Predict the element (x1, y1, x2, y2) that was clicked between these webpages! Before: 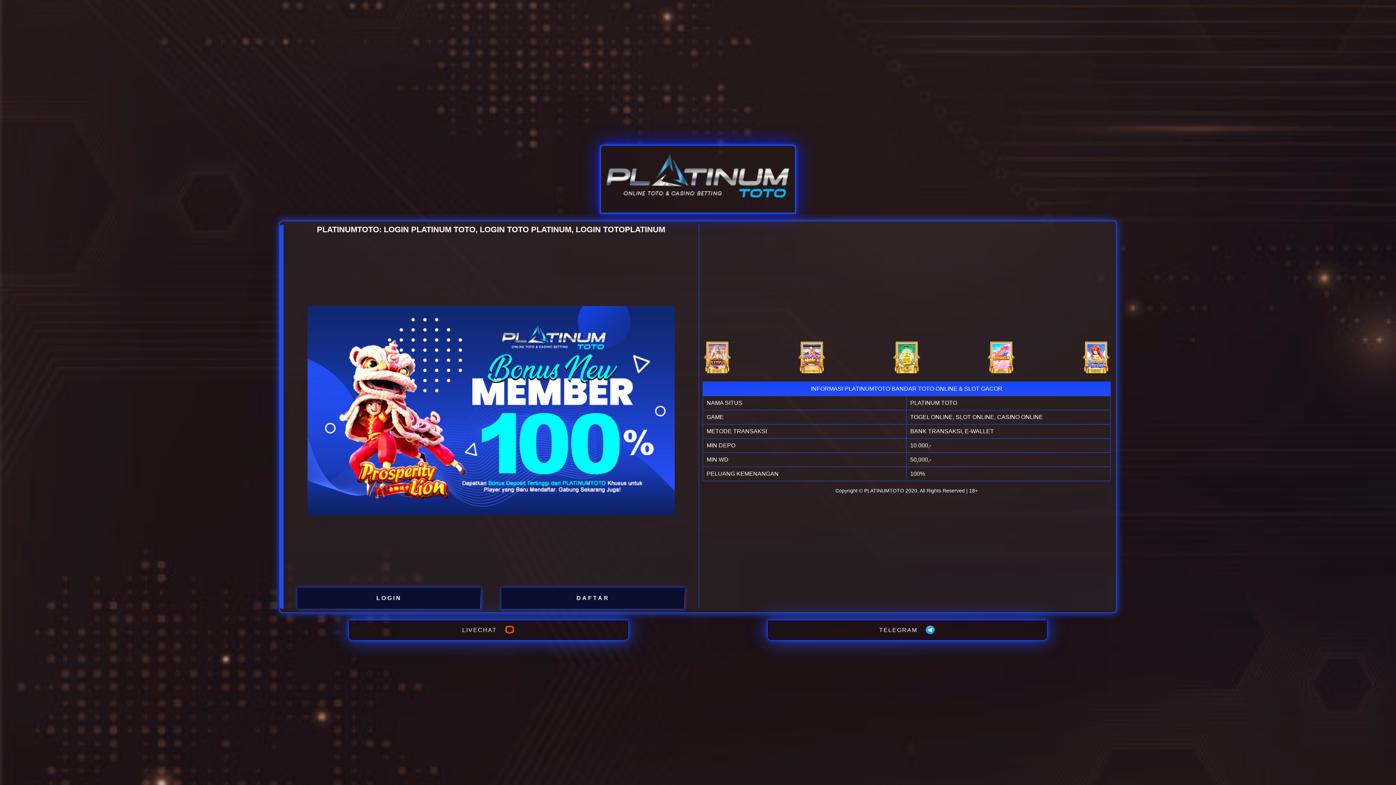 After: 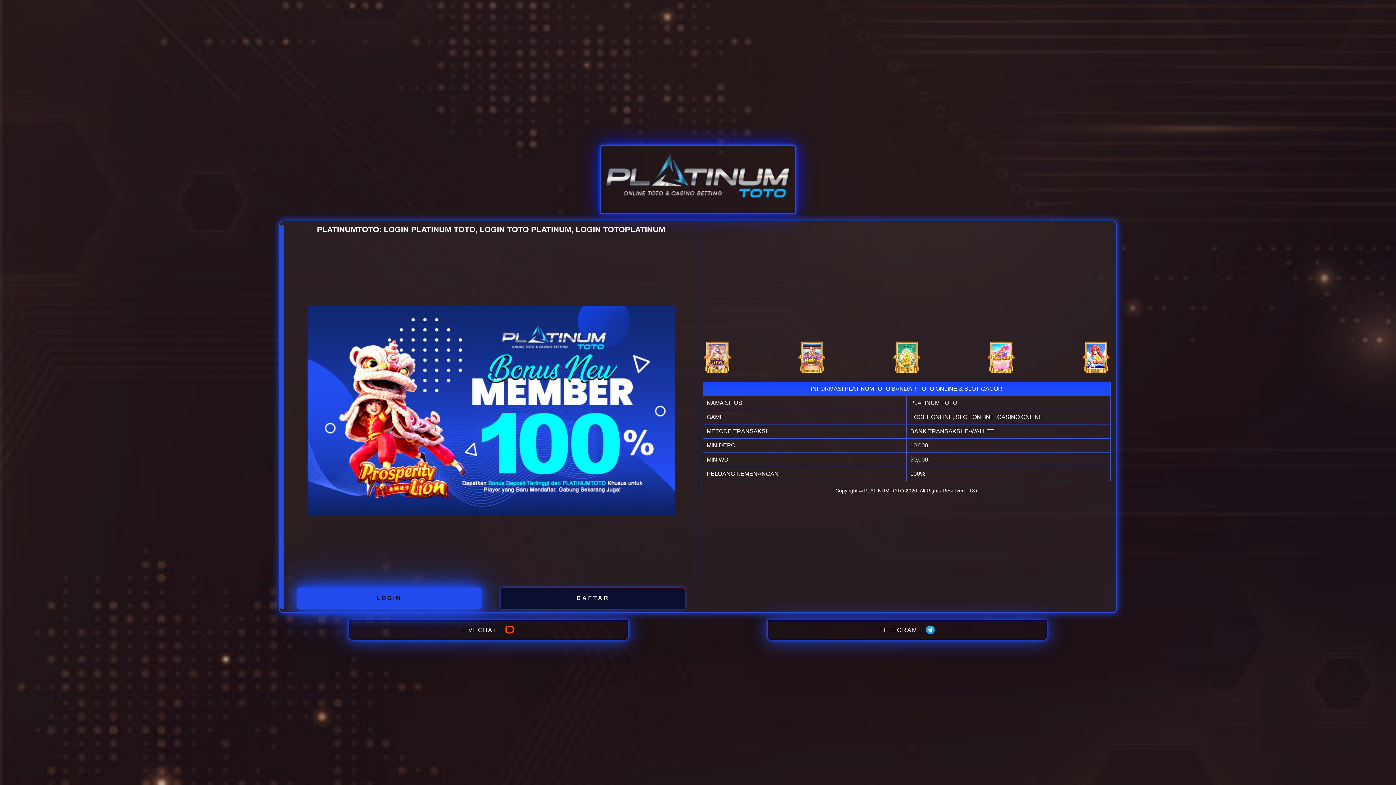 Action: label: LOGIN bbox: (297, 587, 480, 608)